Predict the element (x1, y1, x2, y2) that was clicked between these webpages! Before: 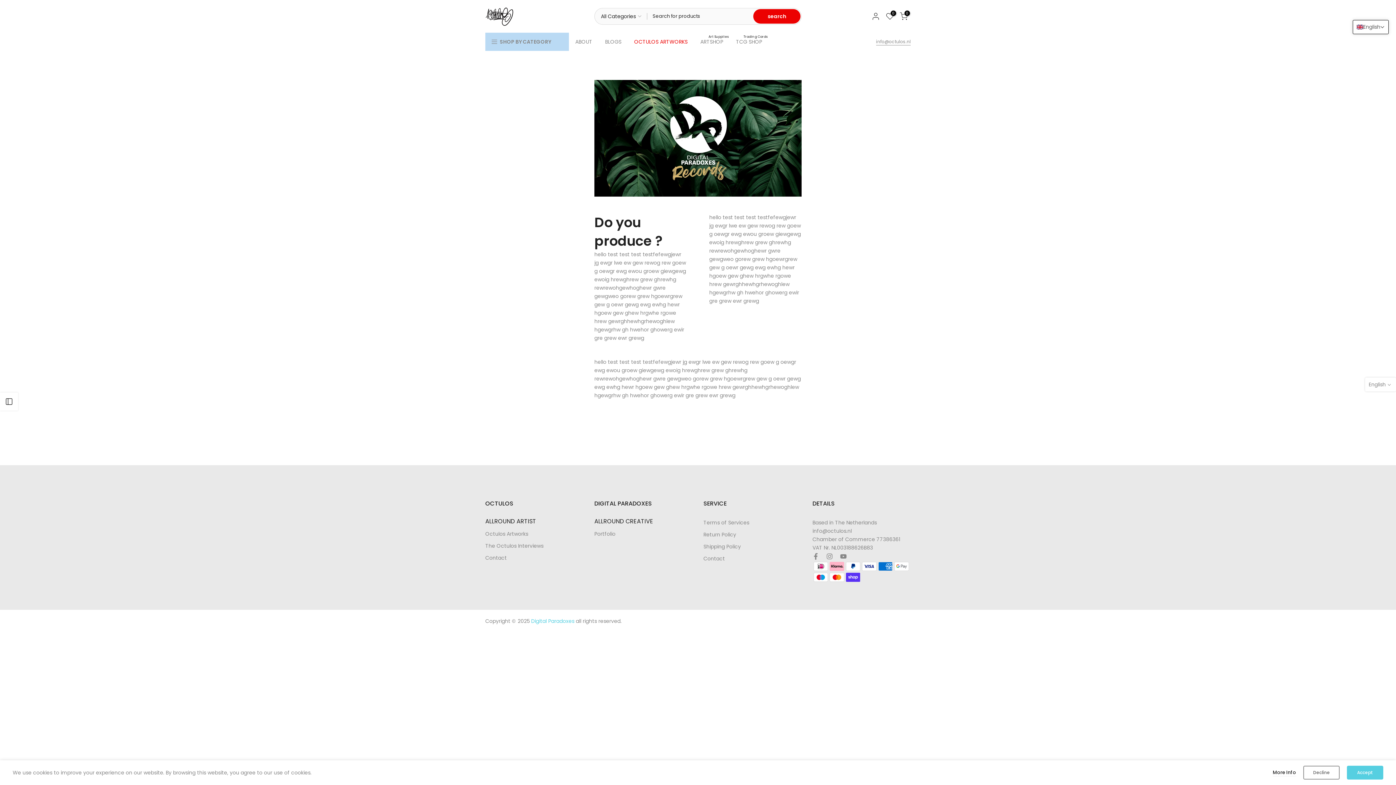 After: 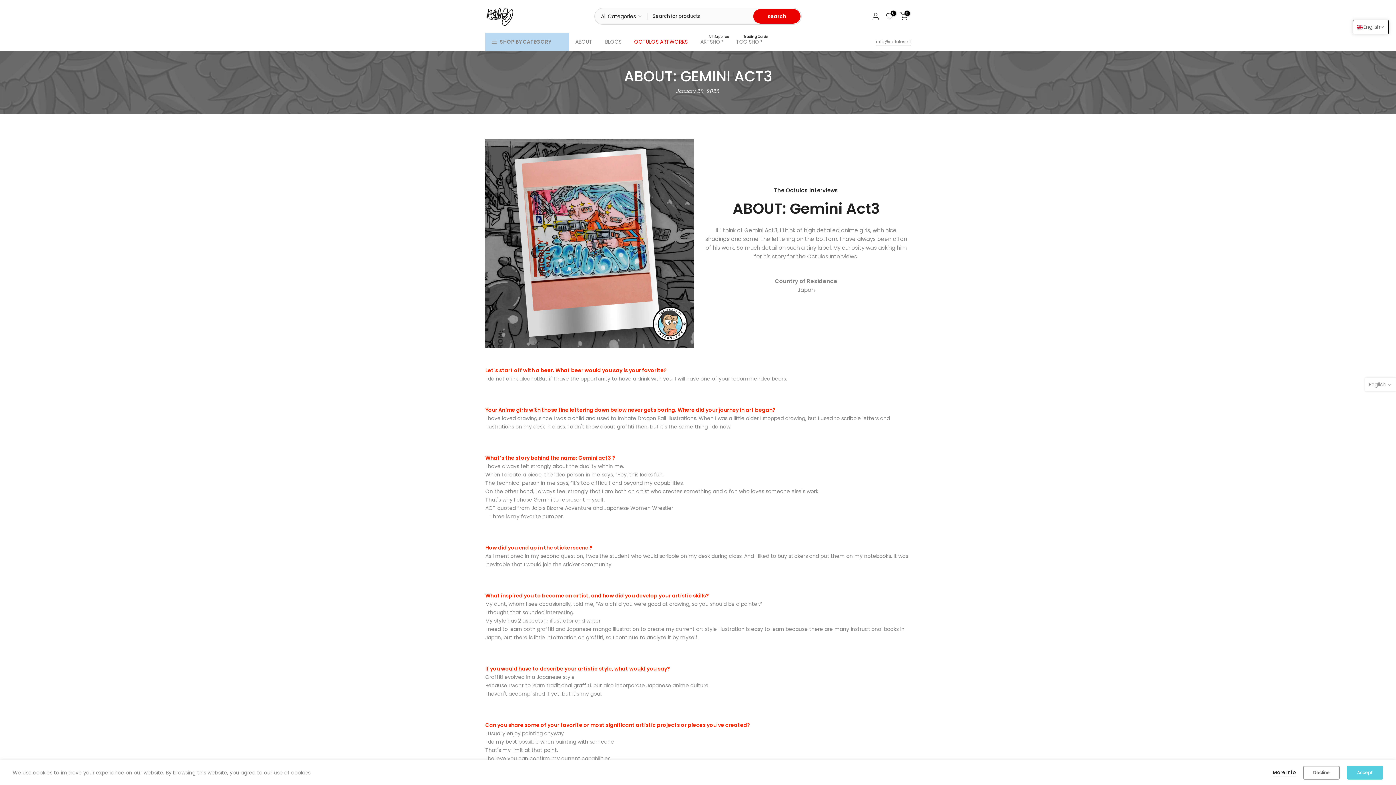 Action: label: The Octulos Interviews bbox: (485, 542, 543, 549)